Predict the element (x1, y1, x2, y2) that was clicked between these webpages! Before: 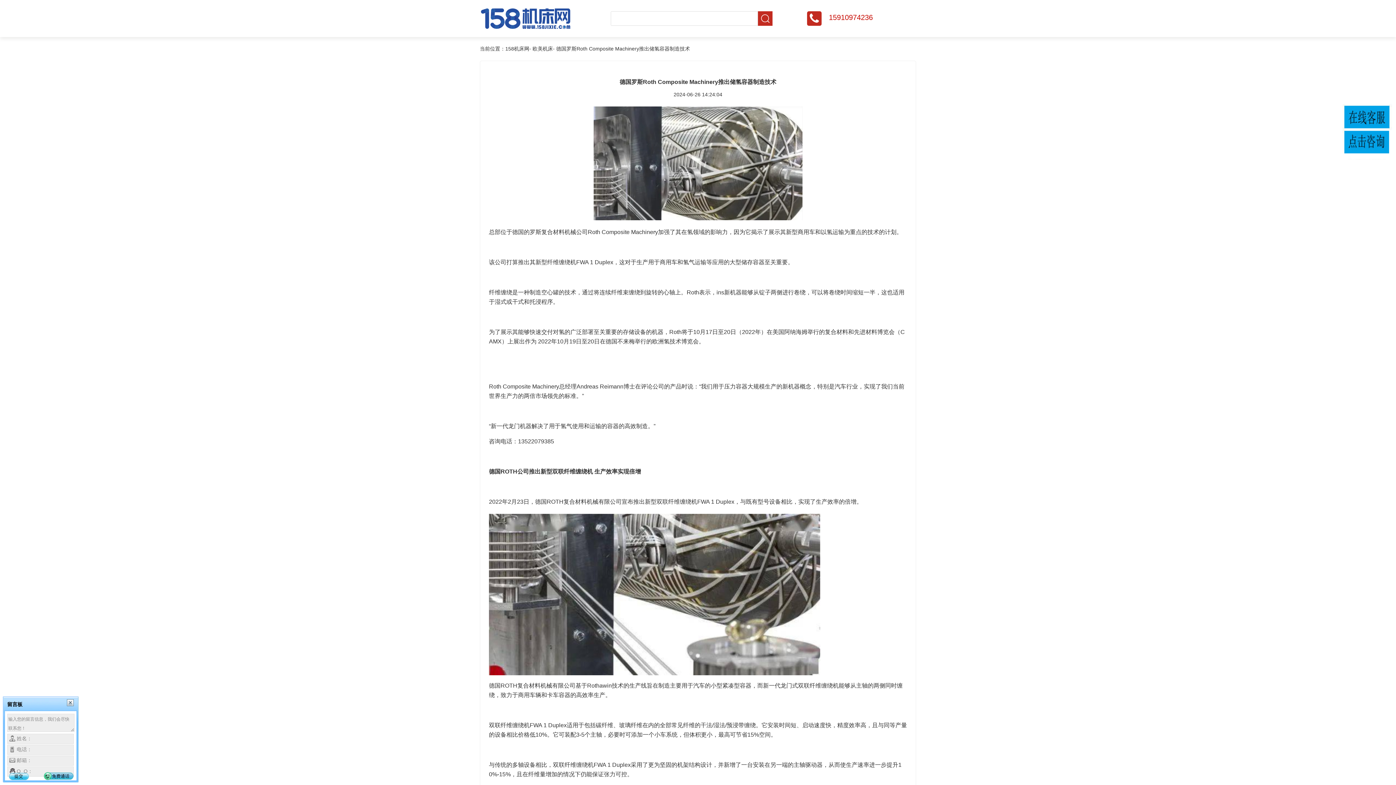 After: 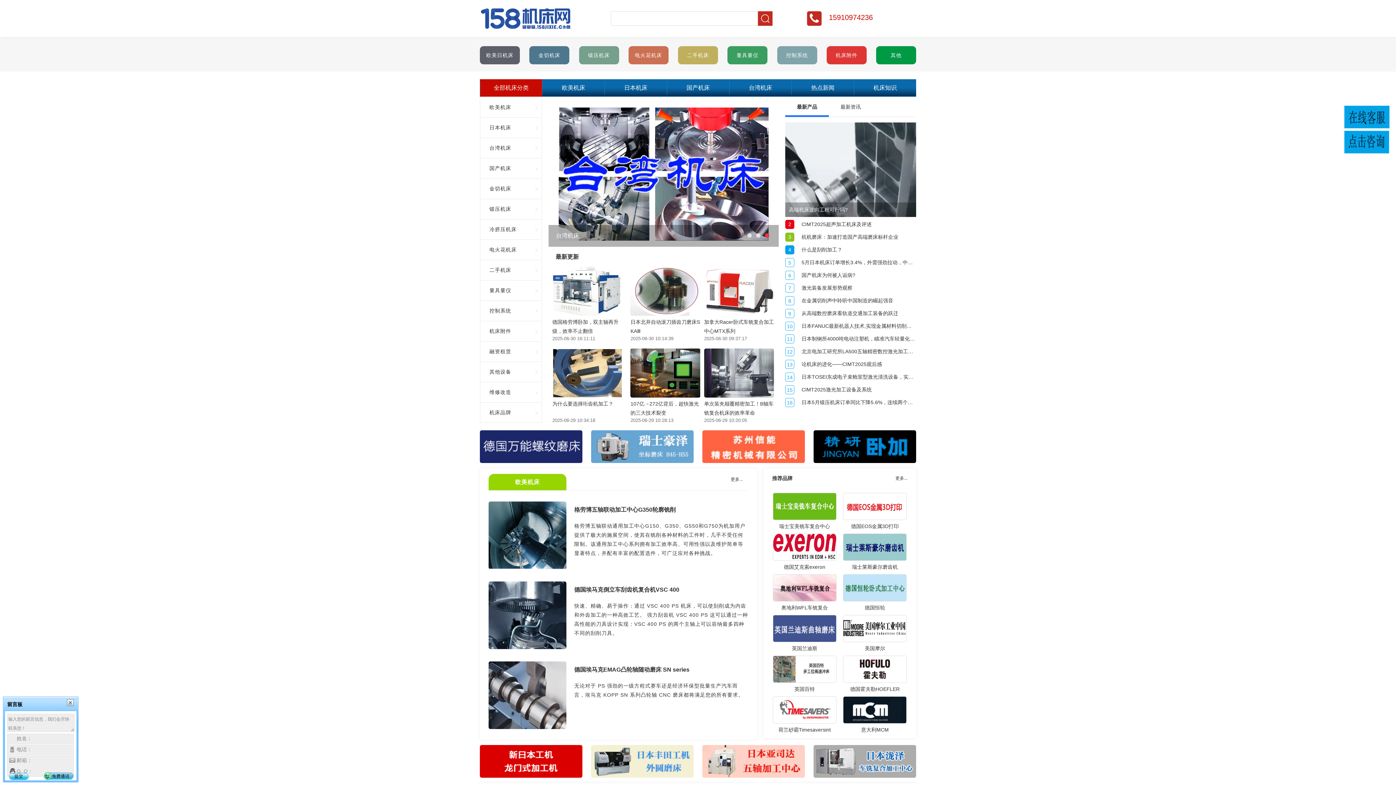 Action: label: 158机床网 bbox: (505, 45, 529, 51)